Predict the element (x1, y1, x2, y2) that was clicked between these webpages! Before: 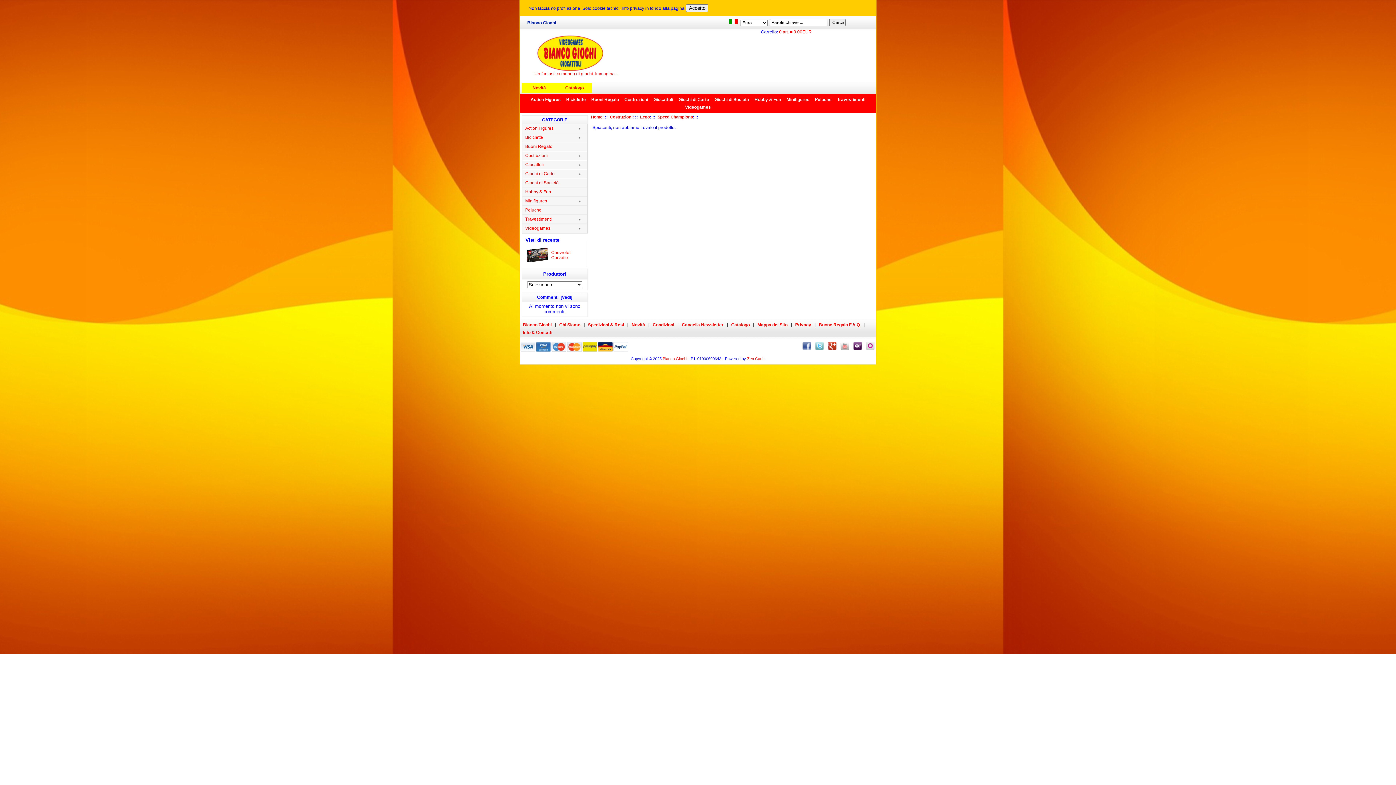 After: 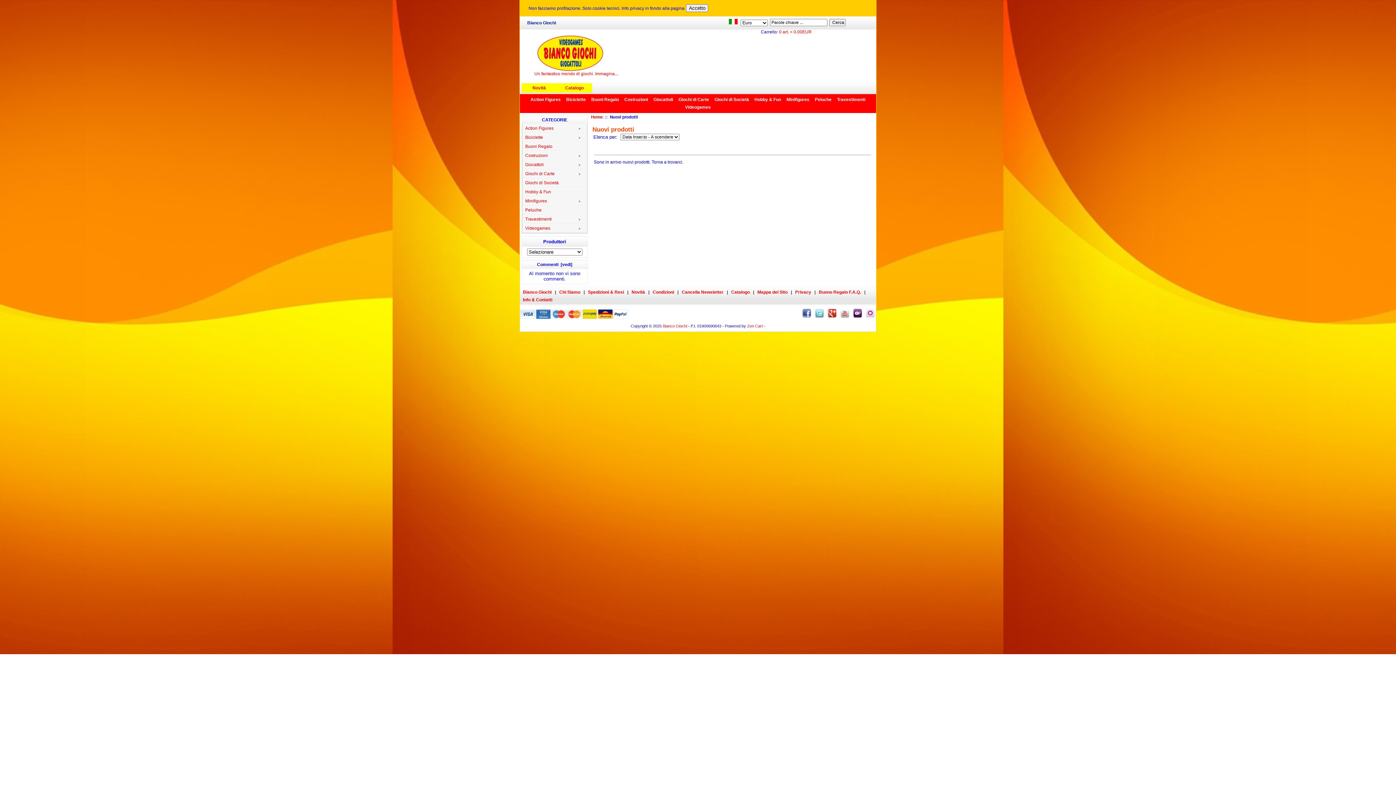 Action: label: Novità bbox: (629, 322, 647, 327)